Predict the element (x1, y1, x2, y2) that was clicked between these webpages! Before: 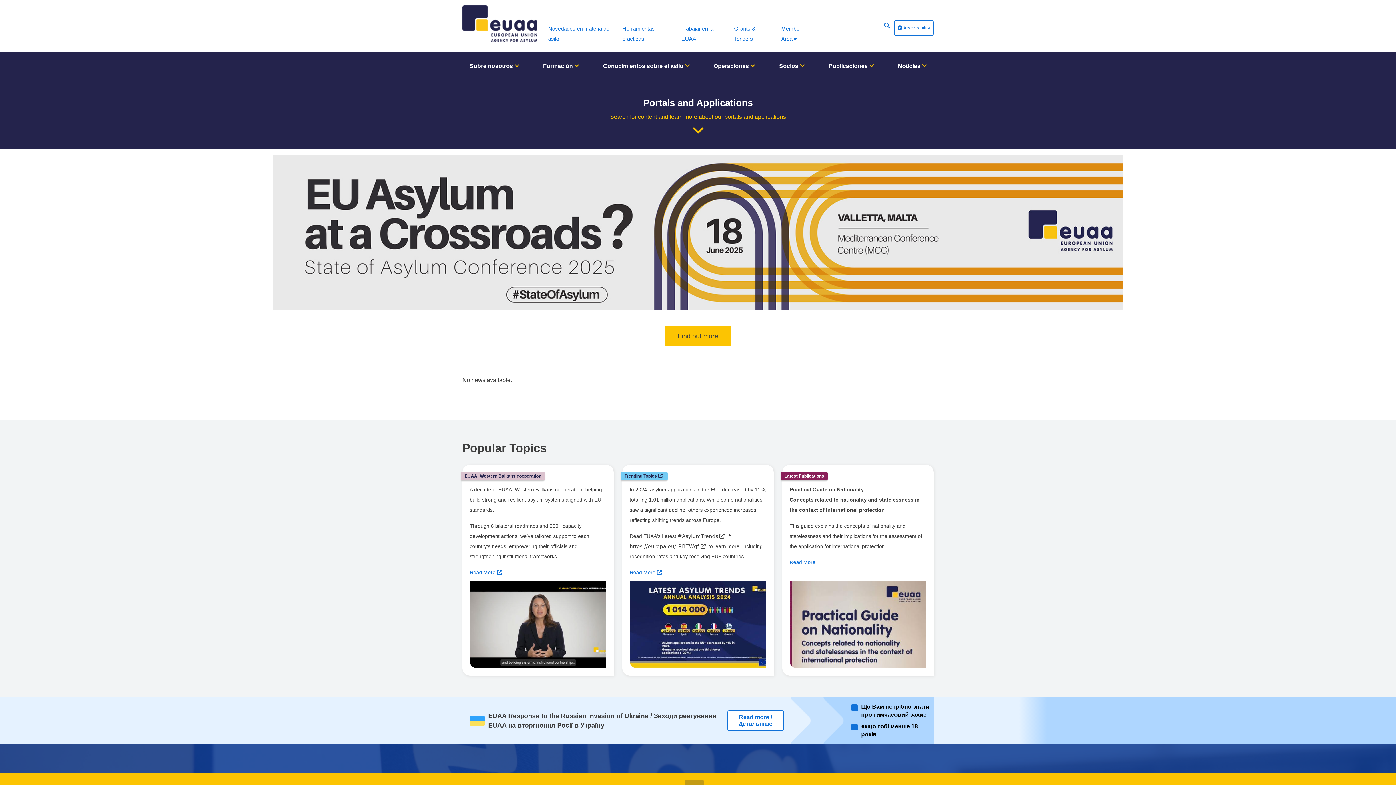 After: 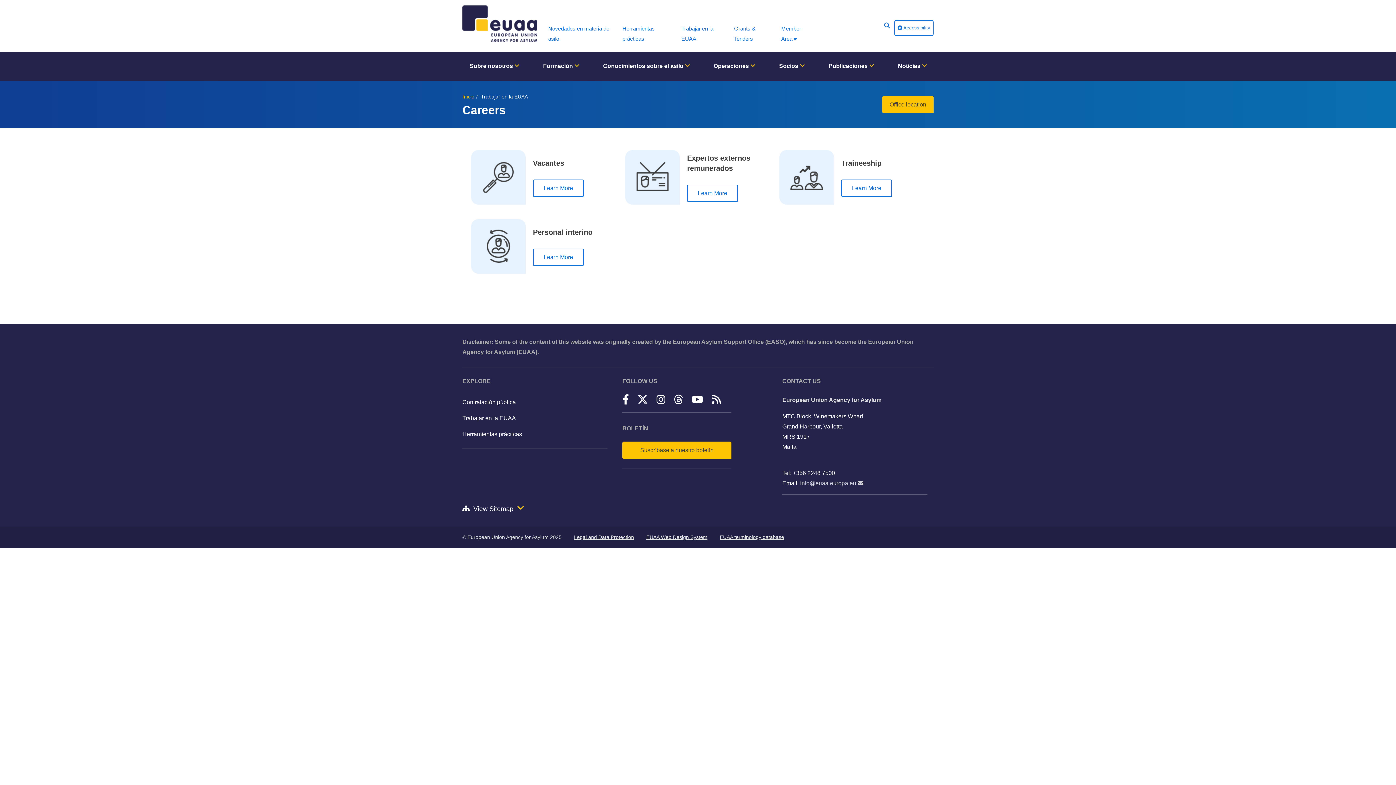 Action: label: Trabajar en la EUAA bbox: (674, 20, 726, 46)